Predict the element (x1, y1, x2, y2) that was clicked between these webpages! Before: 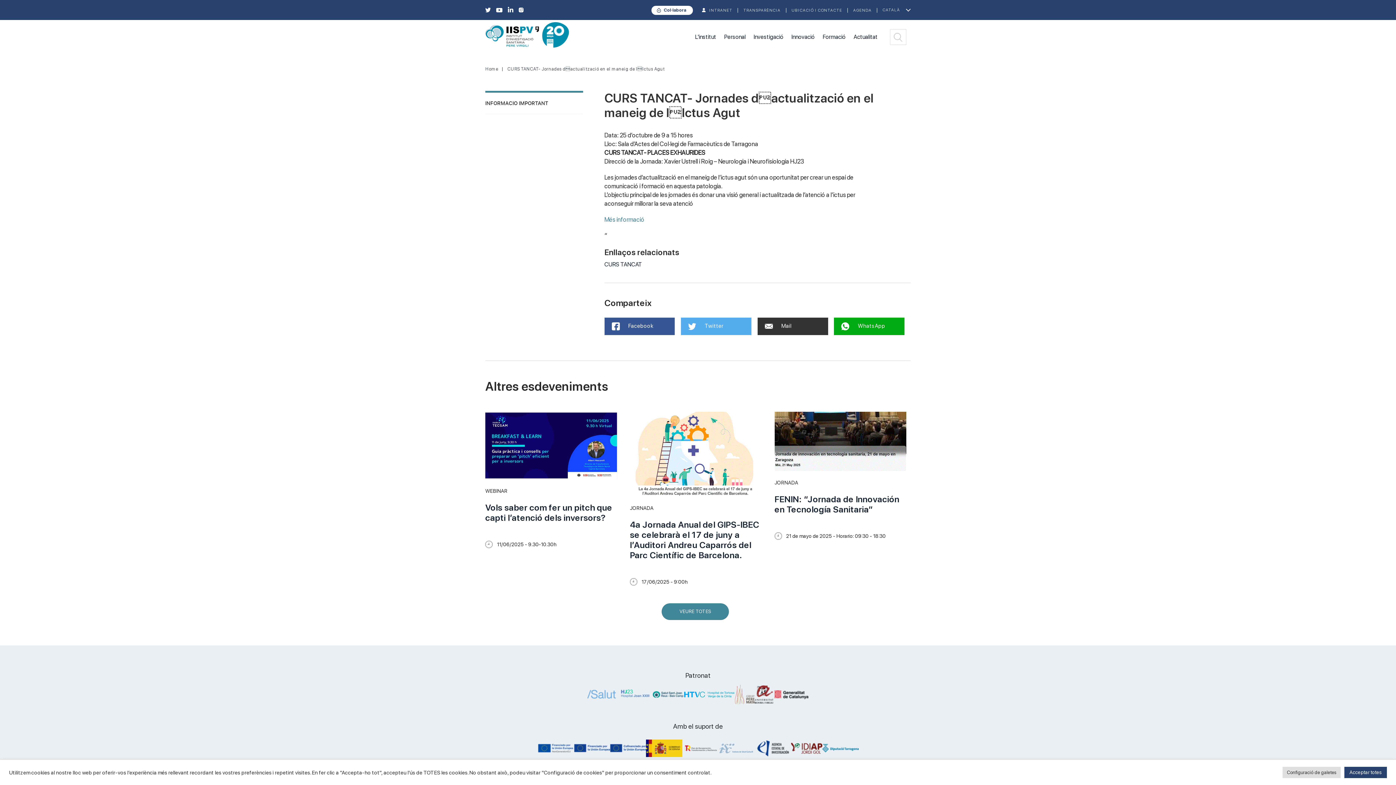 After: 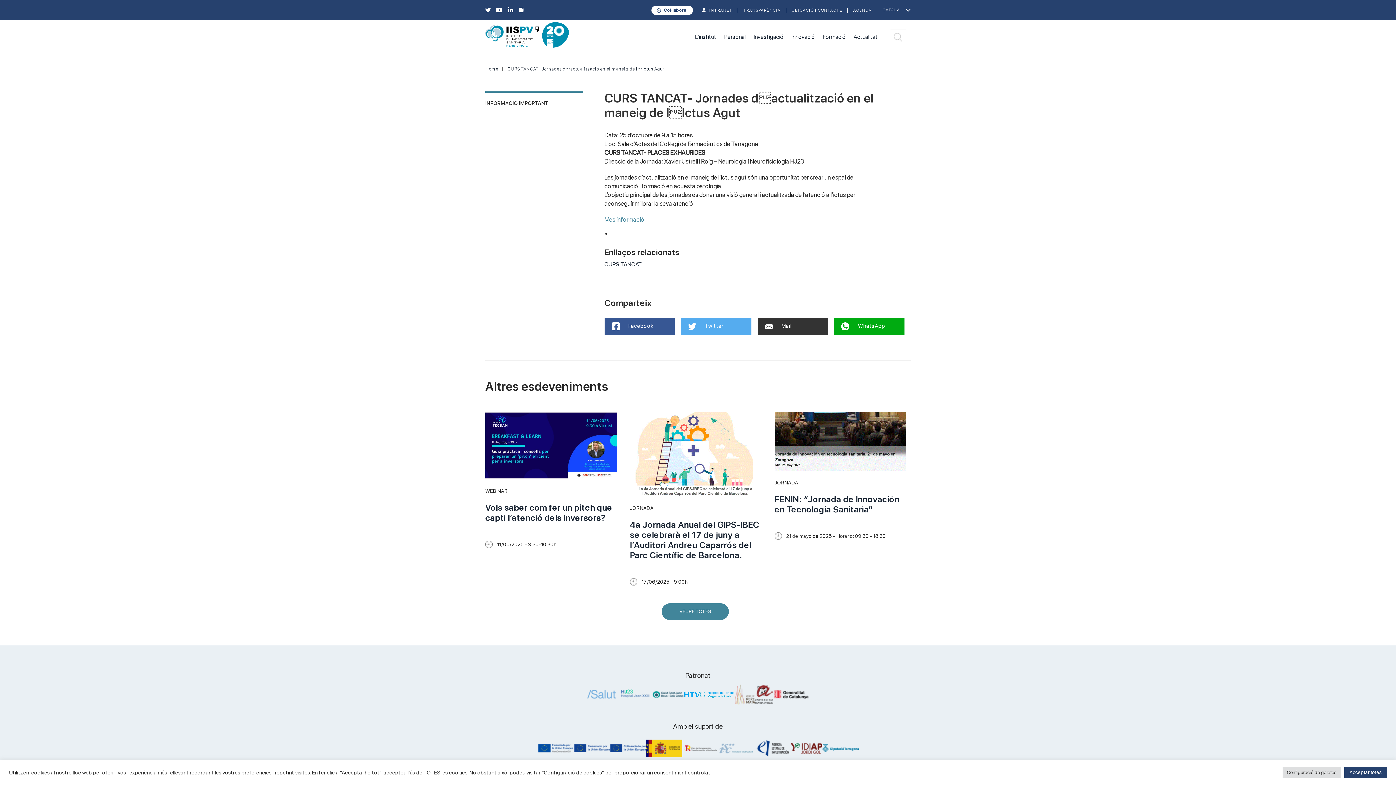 Action: bbox: (604, 261, 642, 268) label: CURS TANCAT